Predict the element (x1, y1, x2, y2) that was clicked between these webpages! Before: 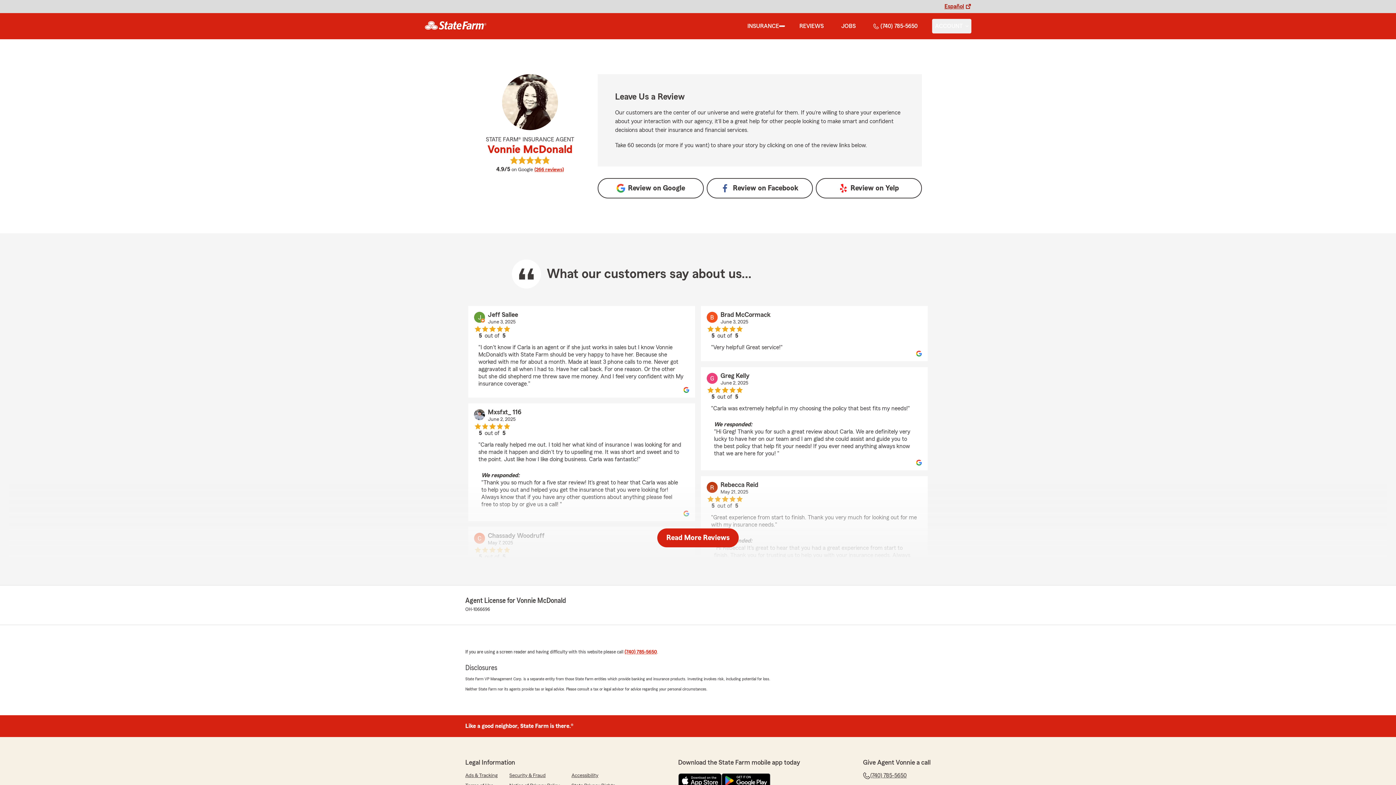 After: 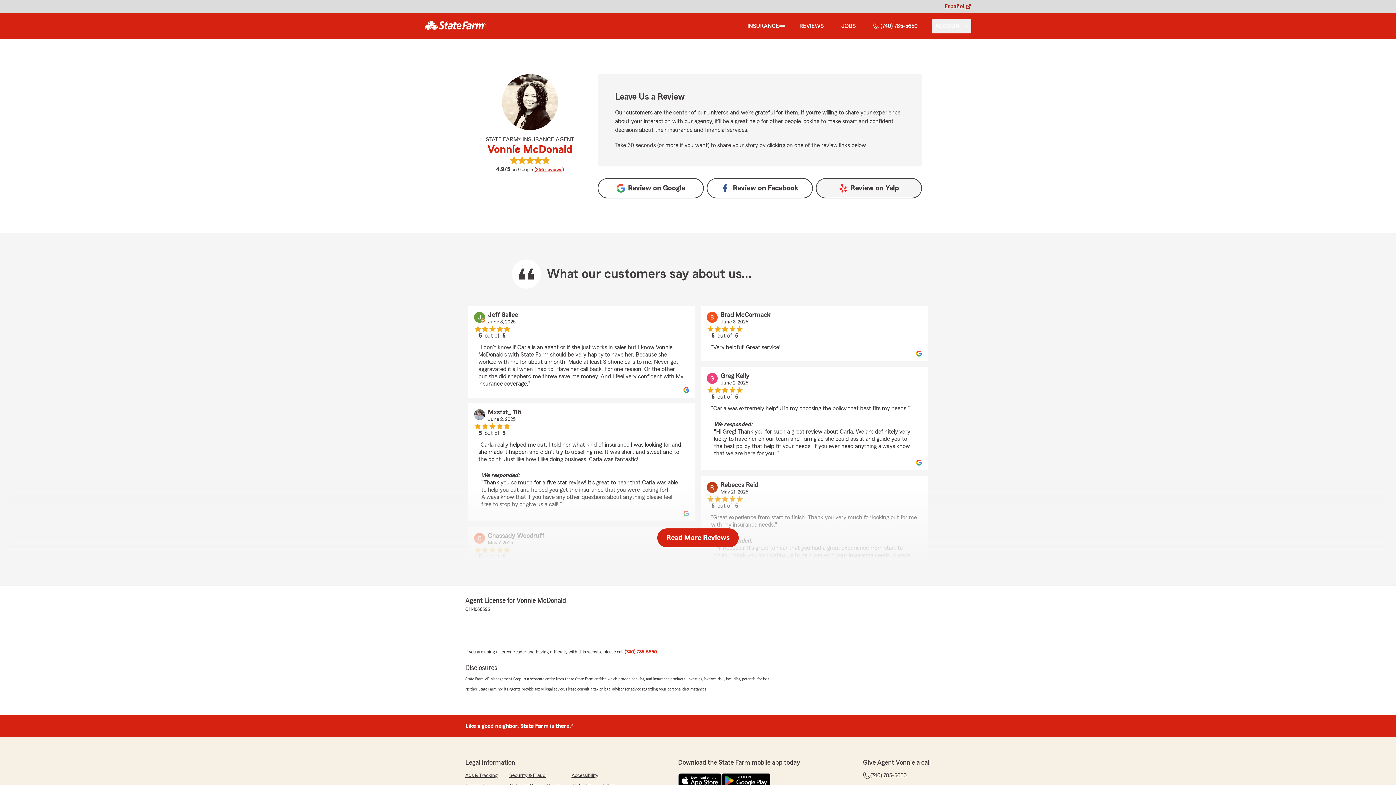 Action: label: Review on 
Yelp bbox: (816, 178, 922, 198)